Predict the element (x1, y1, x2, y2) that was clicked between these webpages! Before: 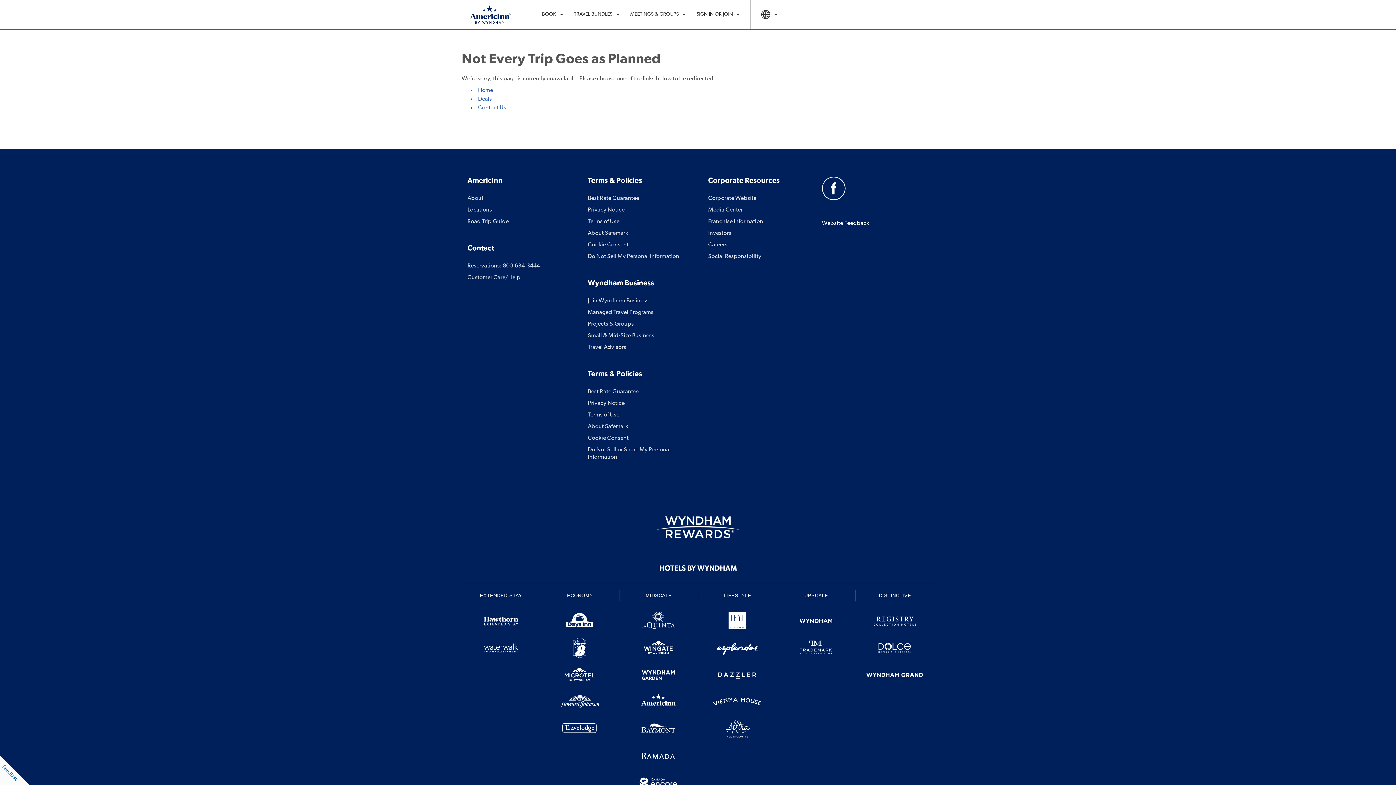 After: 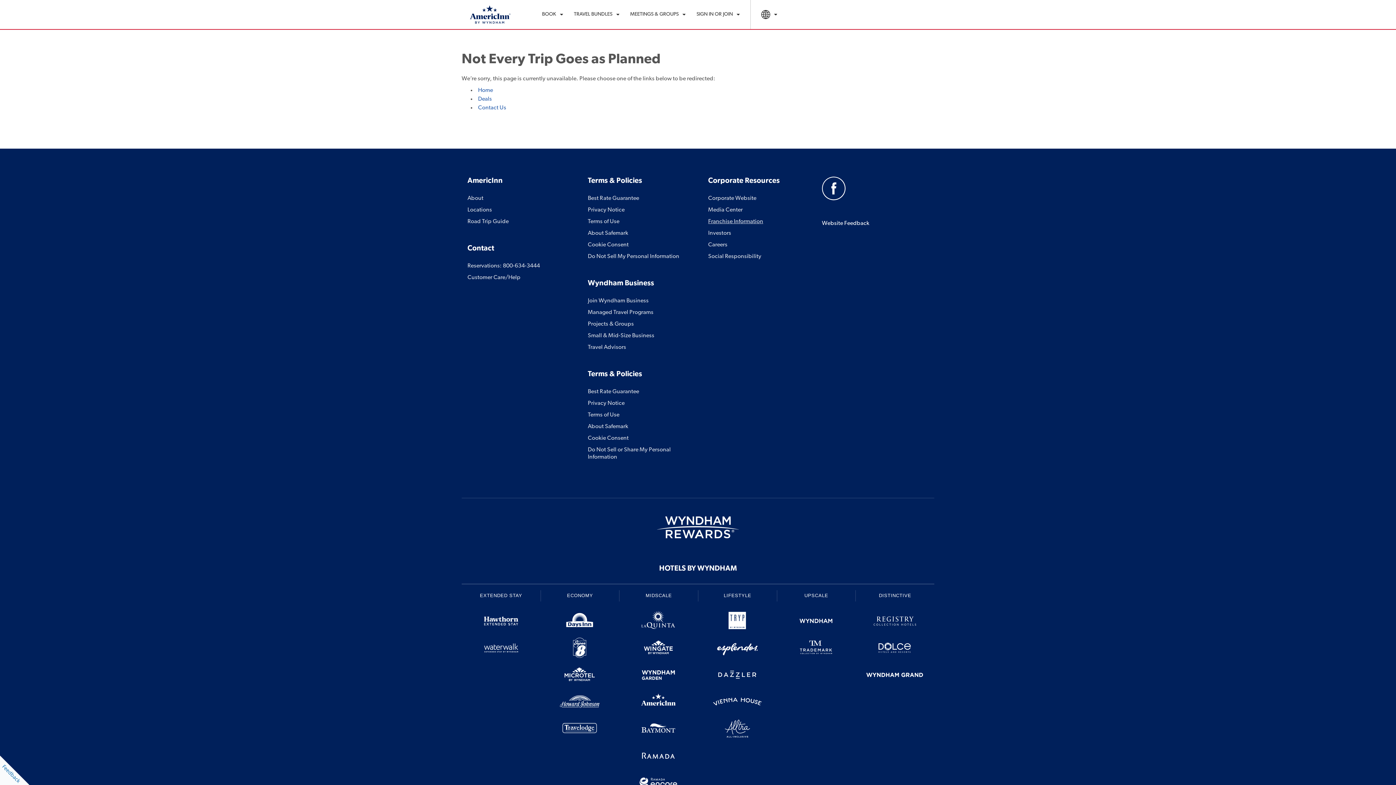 Action: bbox: (708, 218, 763, 224) label: Franchise Information